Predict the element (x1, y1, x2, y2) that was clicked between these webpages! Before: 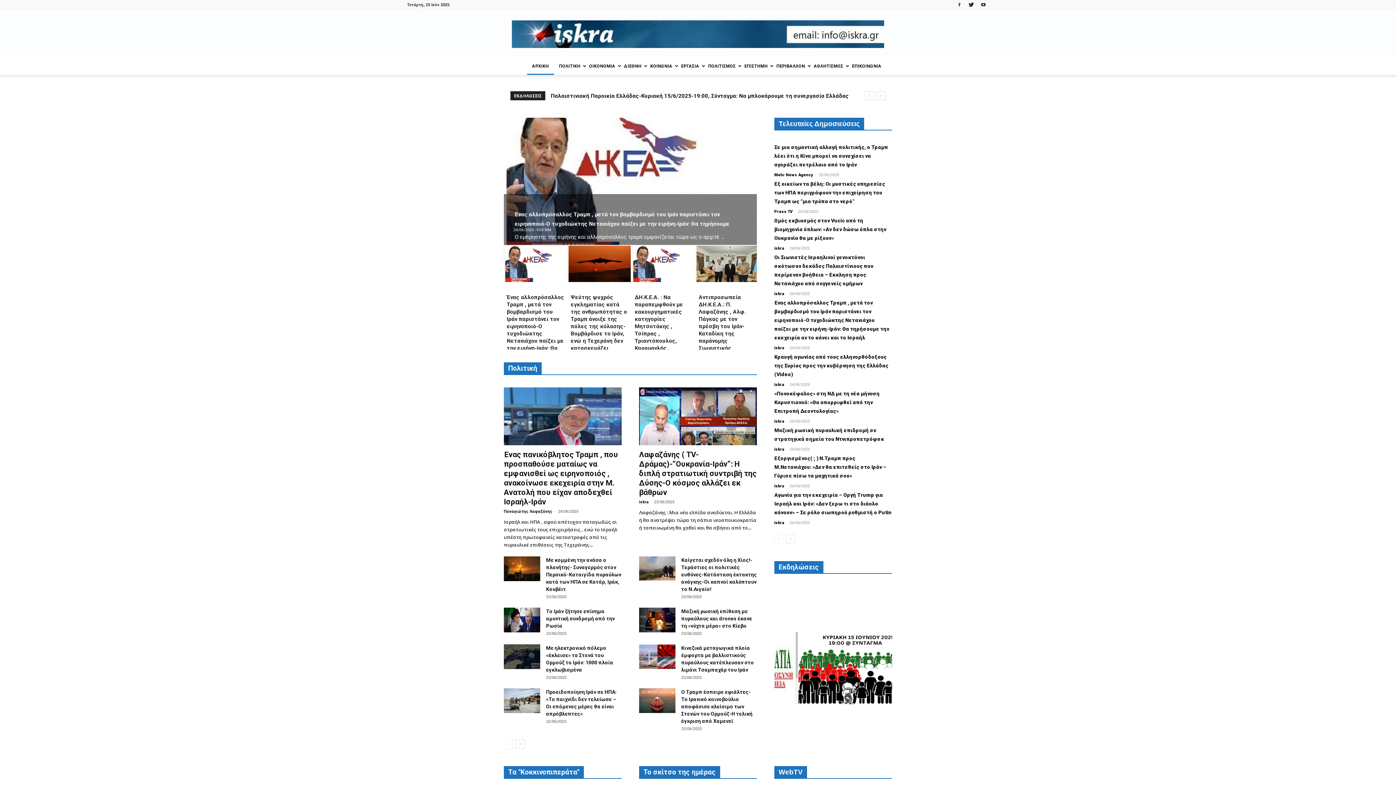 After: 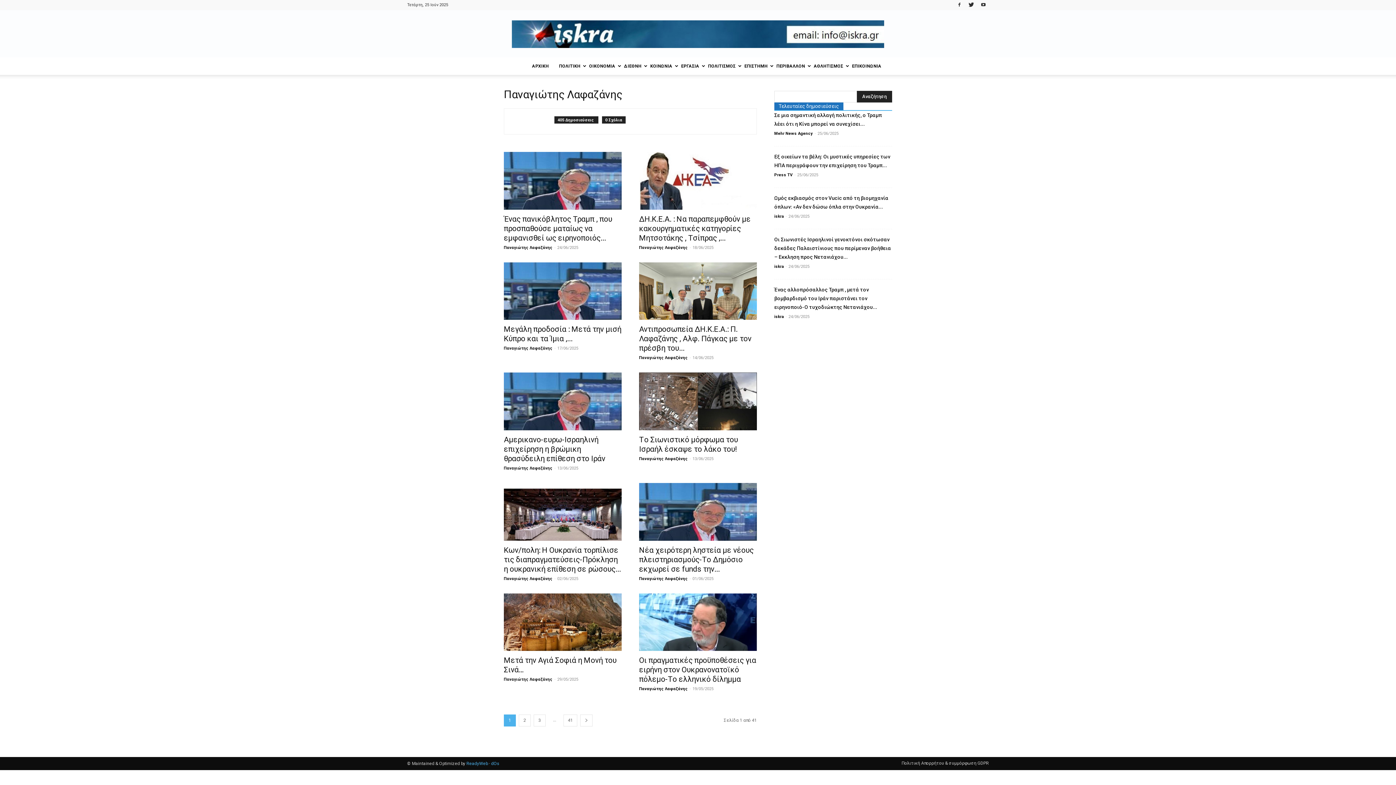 Action: label: Παναγιώτης Λαφαζάνης bbox: (504, 509, 552, 514)